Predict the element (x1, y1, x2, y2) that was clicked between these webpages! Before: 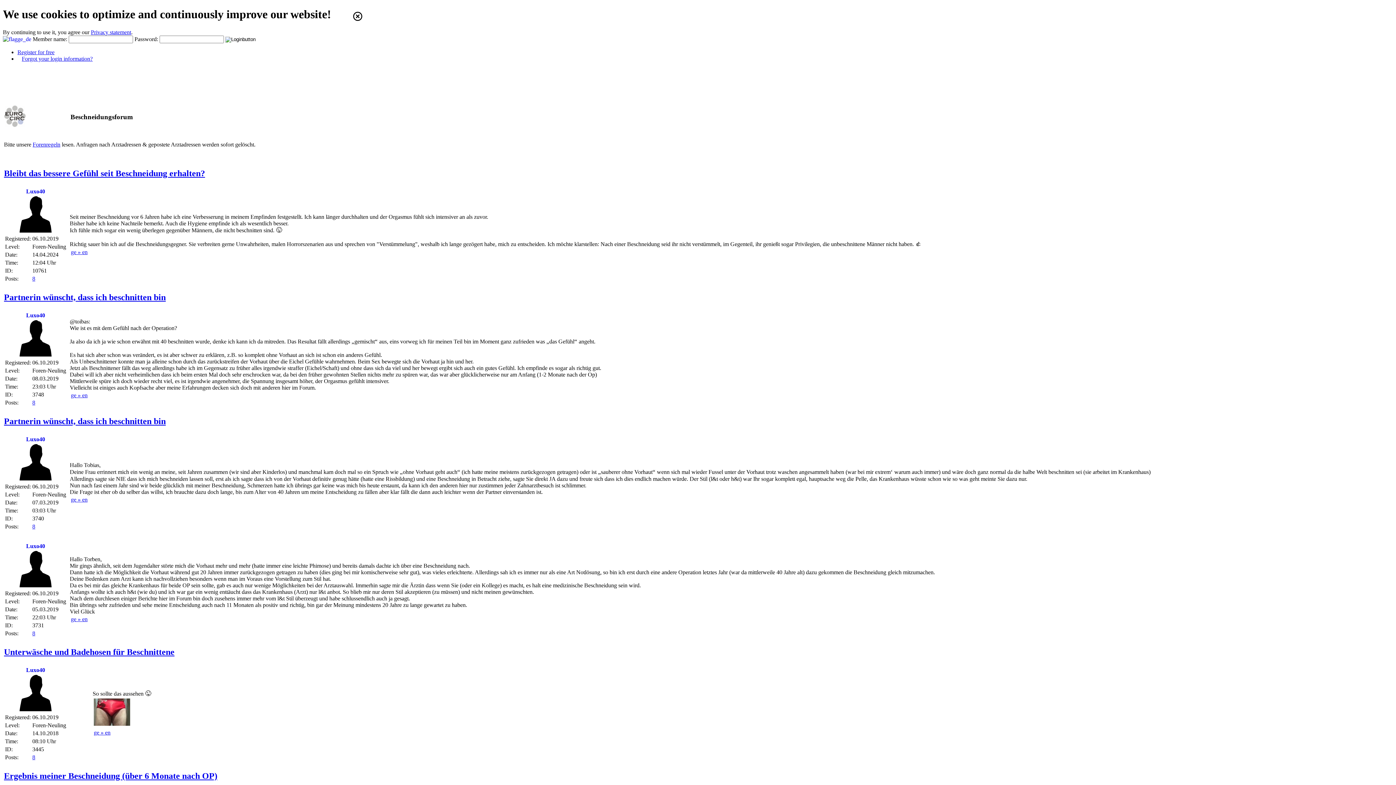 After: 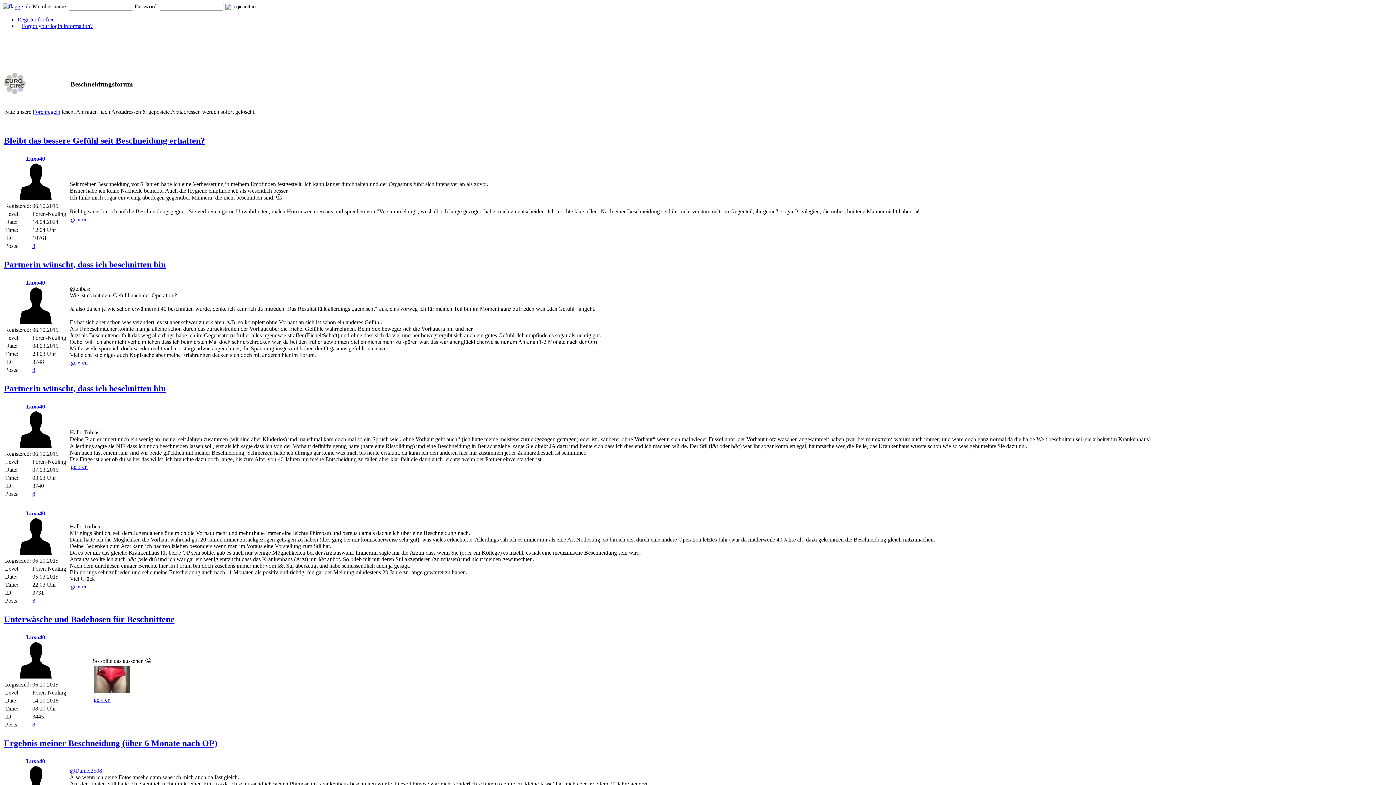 Action: label: 8 bbox: (32, 754, 35, 760)